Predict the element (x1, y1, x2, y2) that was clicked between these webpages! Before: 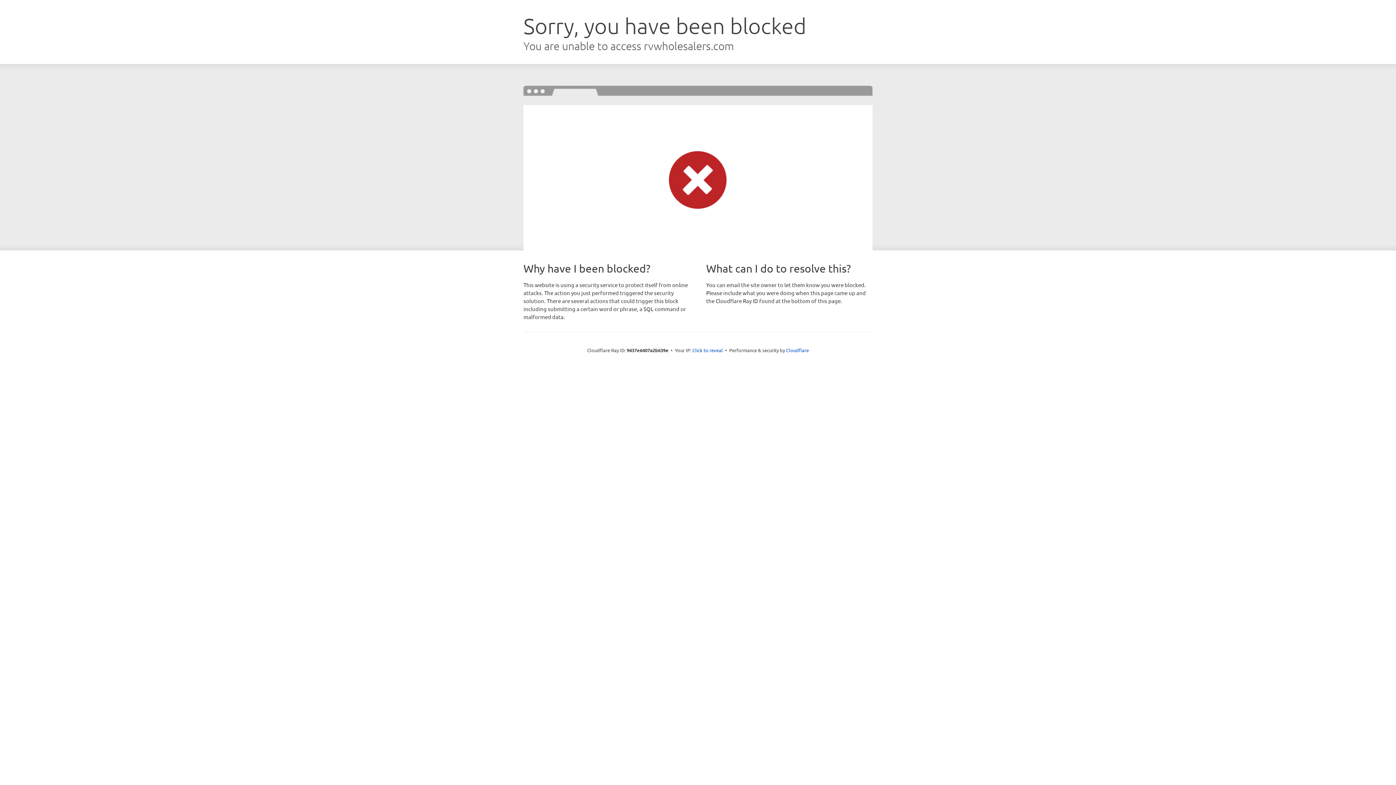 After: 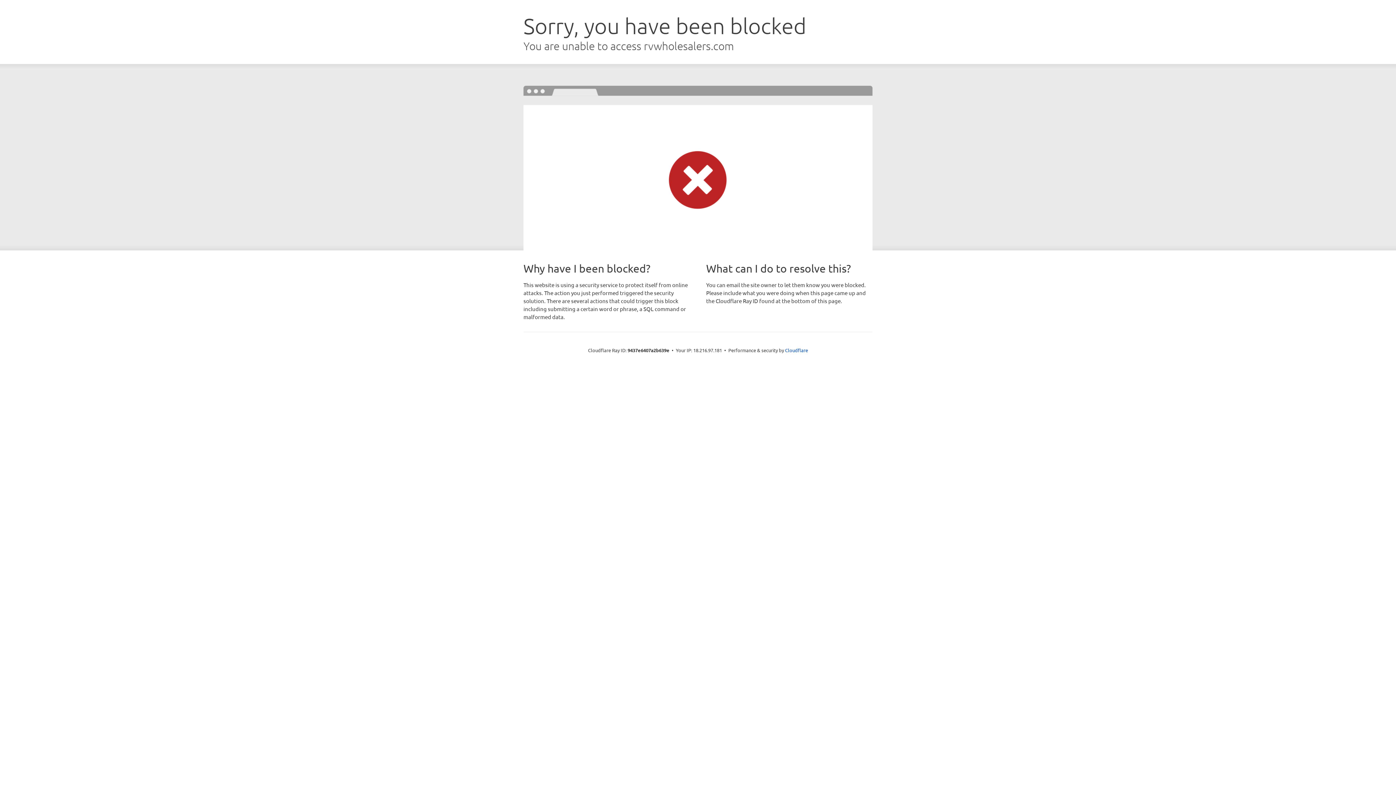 Action: bbox: (692, 346, 723, 353) label: Click to reveal